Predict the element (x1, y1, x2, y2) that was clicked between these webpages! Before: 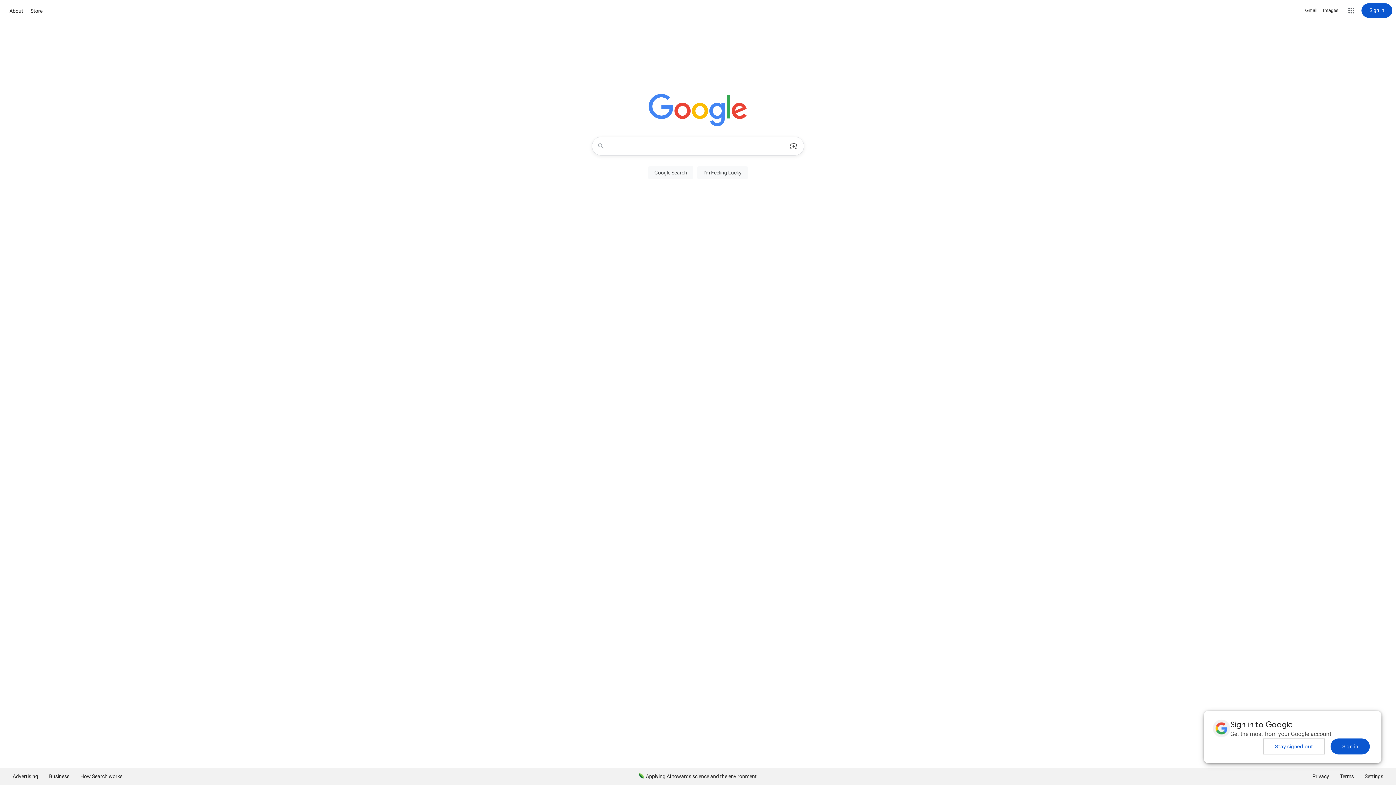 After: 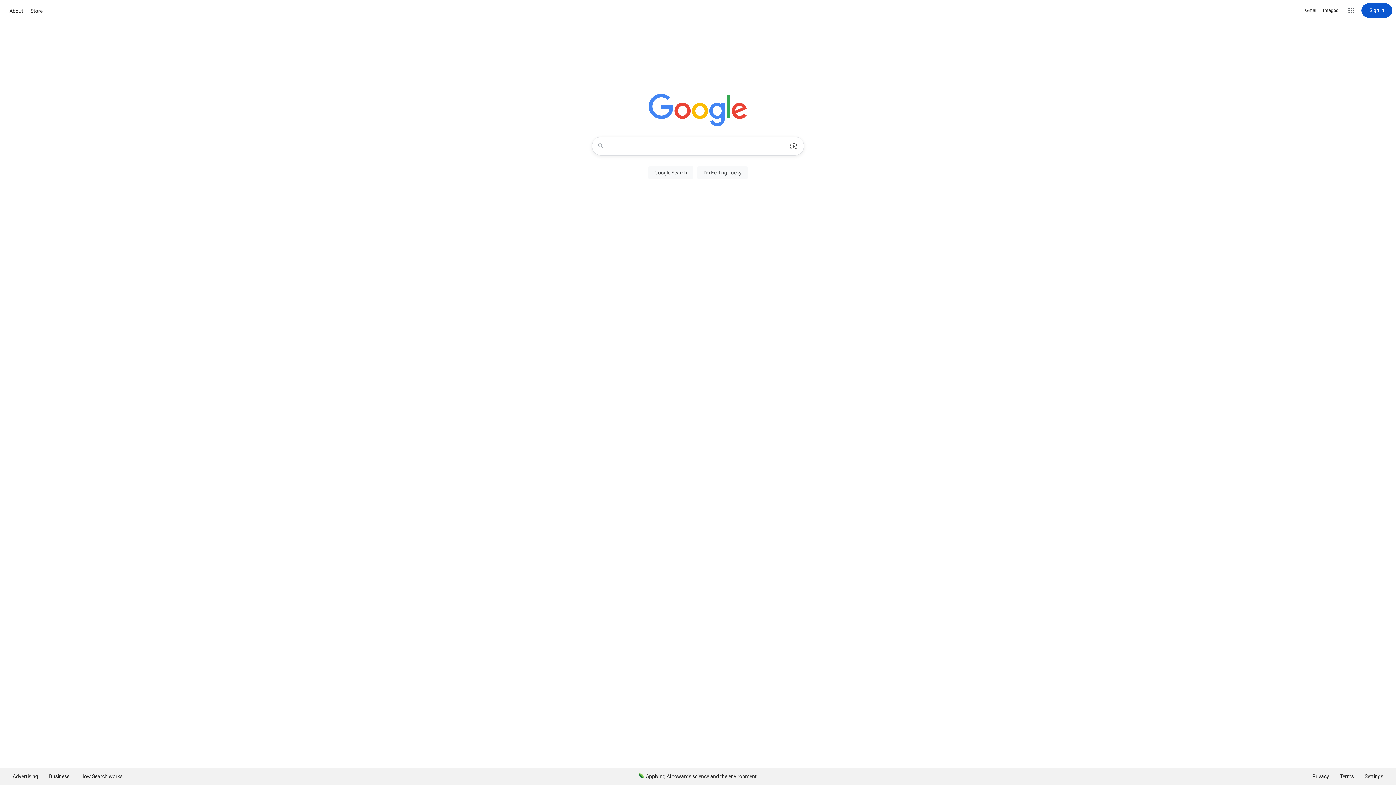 Action: label: Sign in bbox: (1330, 738, 1370, 754)